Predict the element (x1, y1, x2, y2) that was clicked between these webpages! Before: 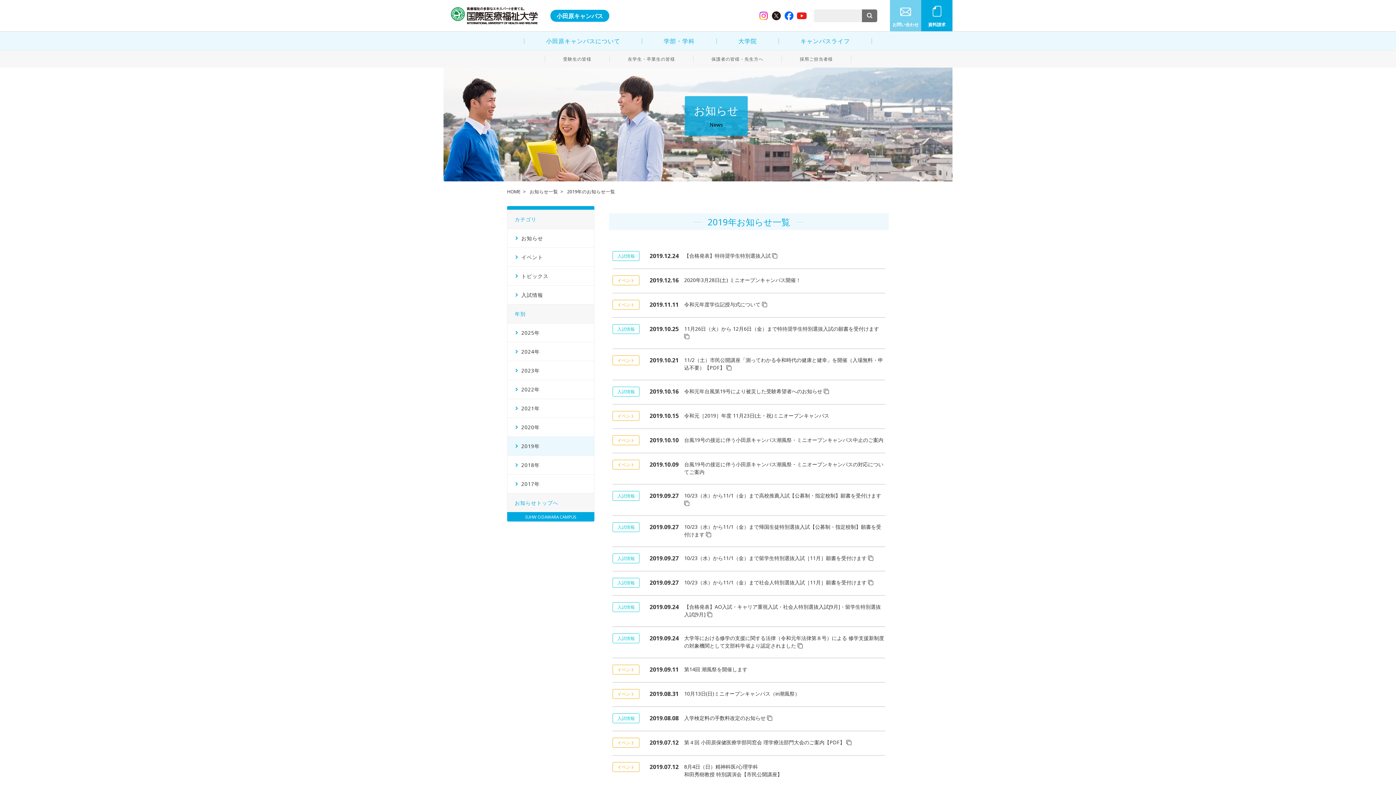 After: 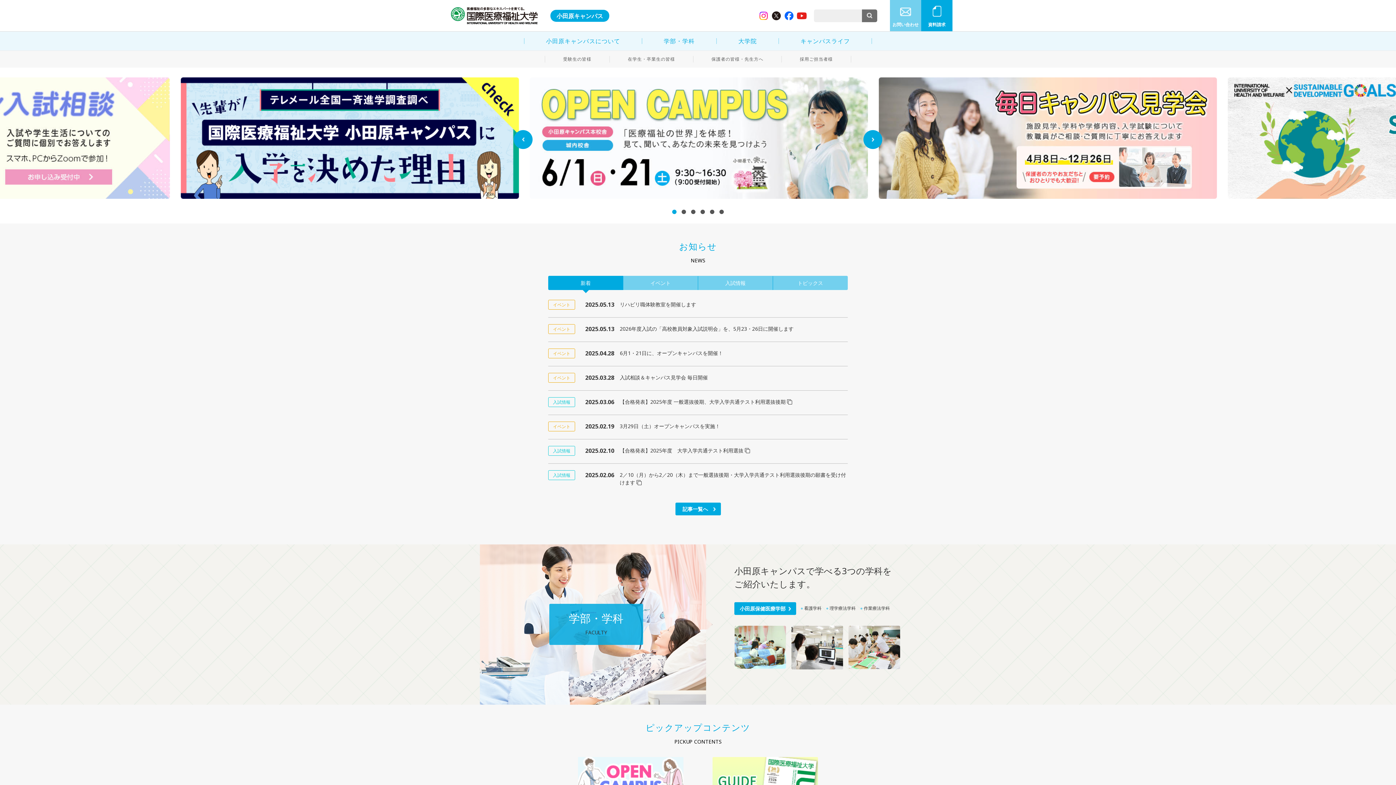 Action: bbox: (507, 188, 520, 194) label: HOME